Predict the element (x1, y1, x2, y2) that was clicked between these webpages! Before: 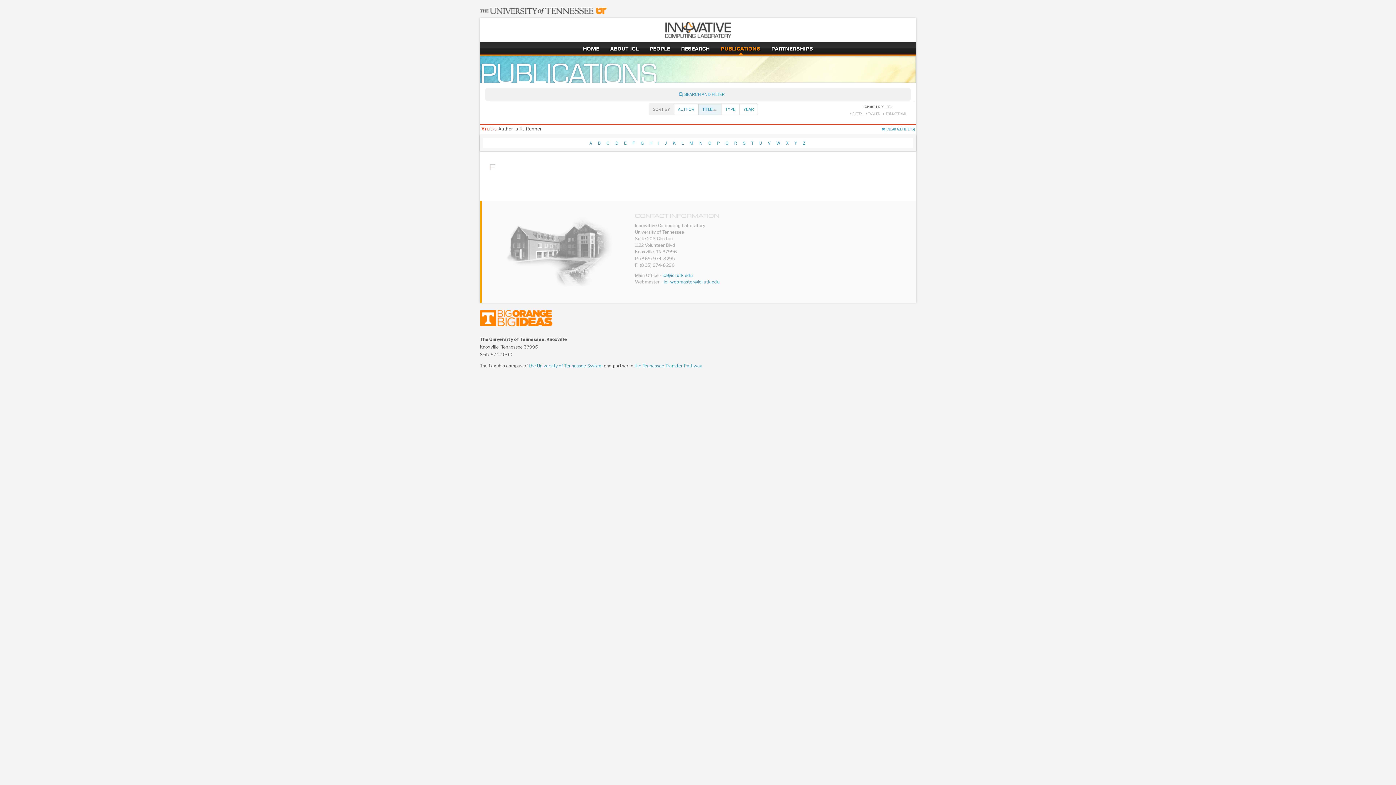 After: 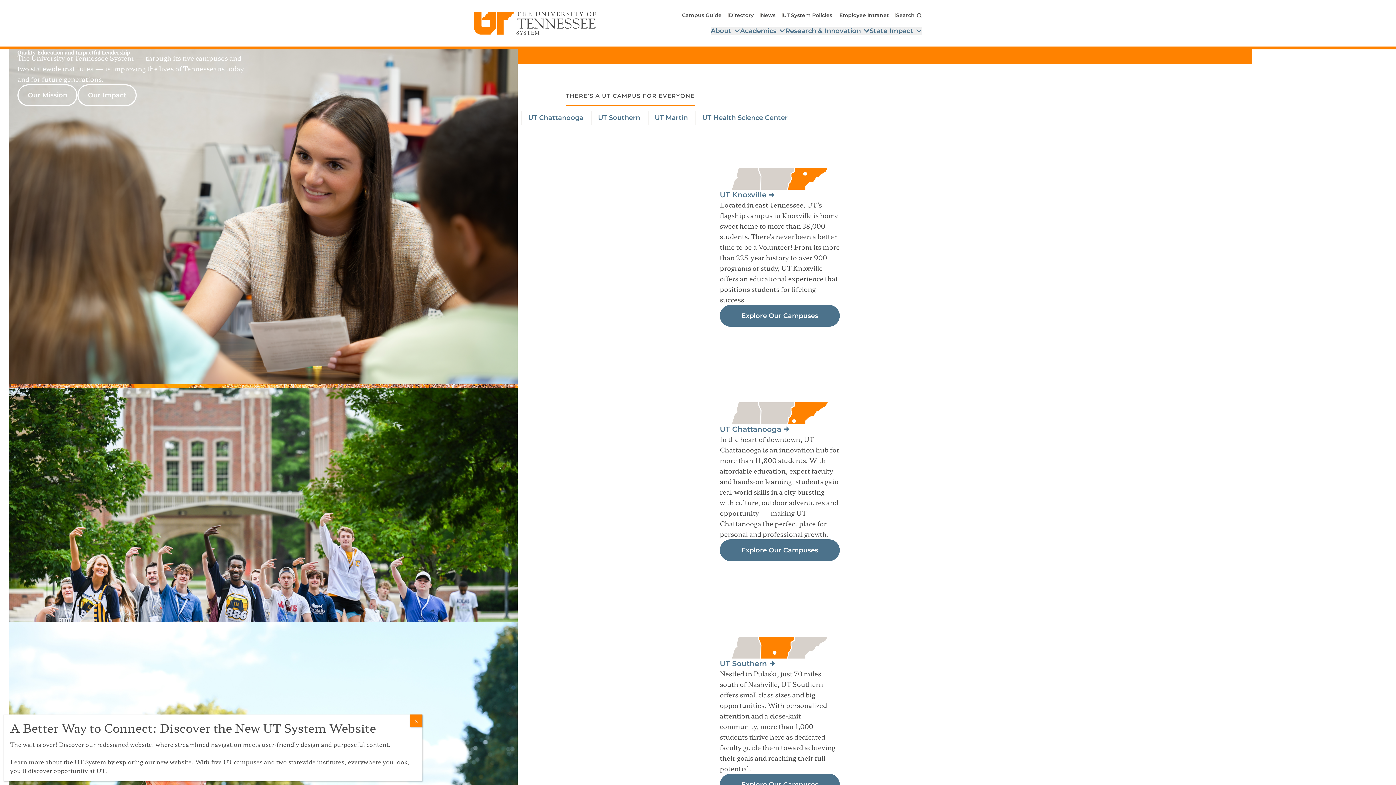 Action: label: the University of Tennessee System bbox: (529, 363, 602, 368)